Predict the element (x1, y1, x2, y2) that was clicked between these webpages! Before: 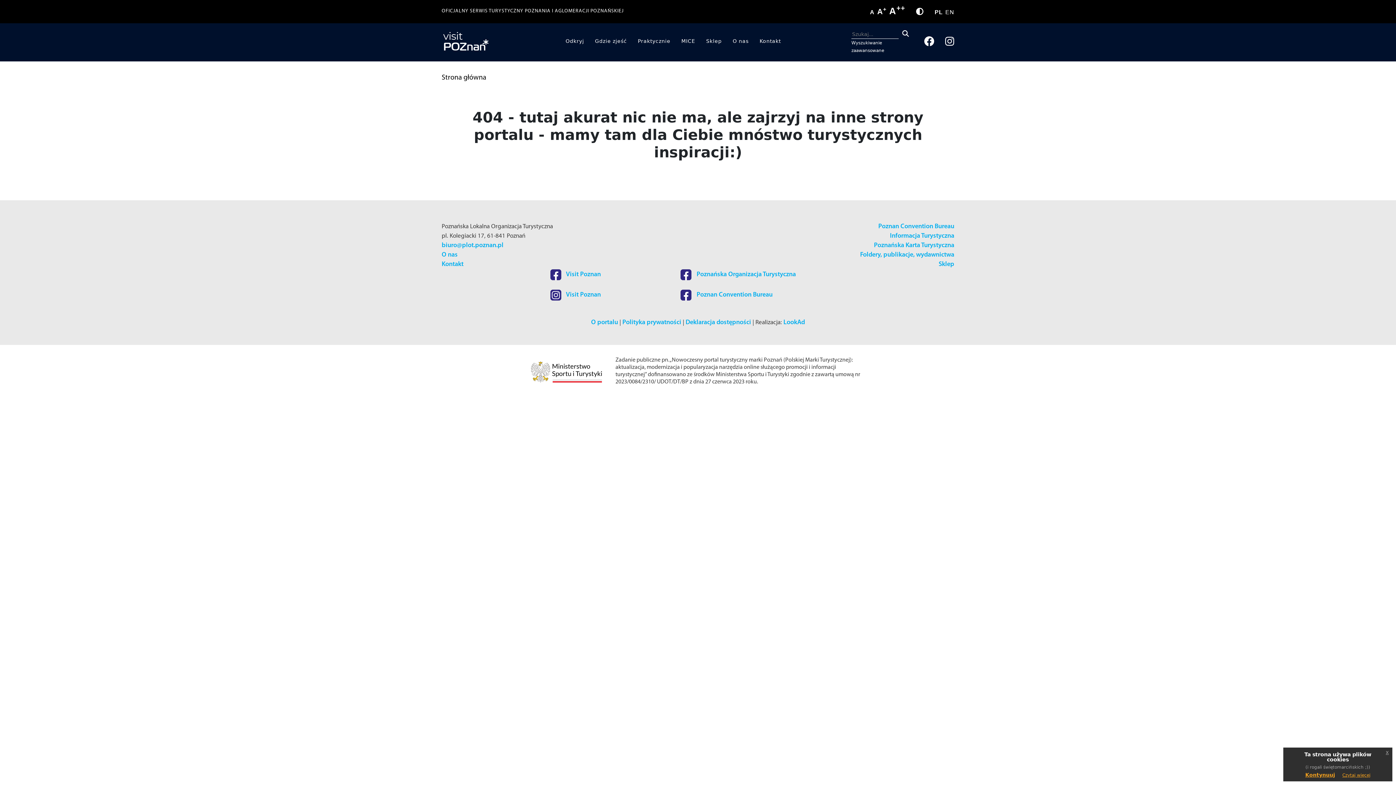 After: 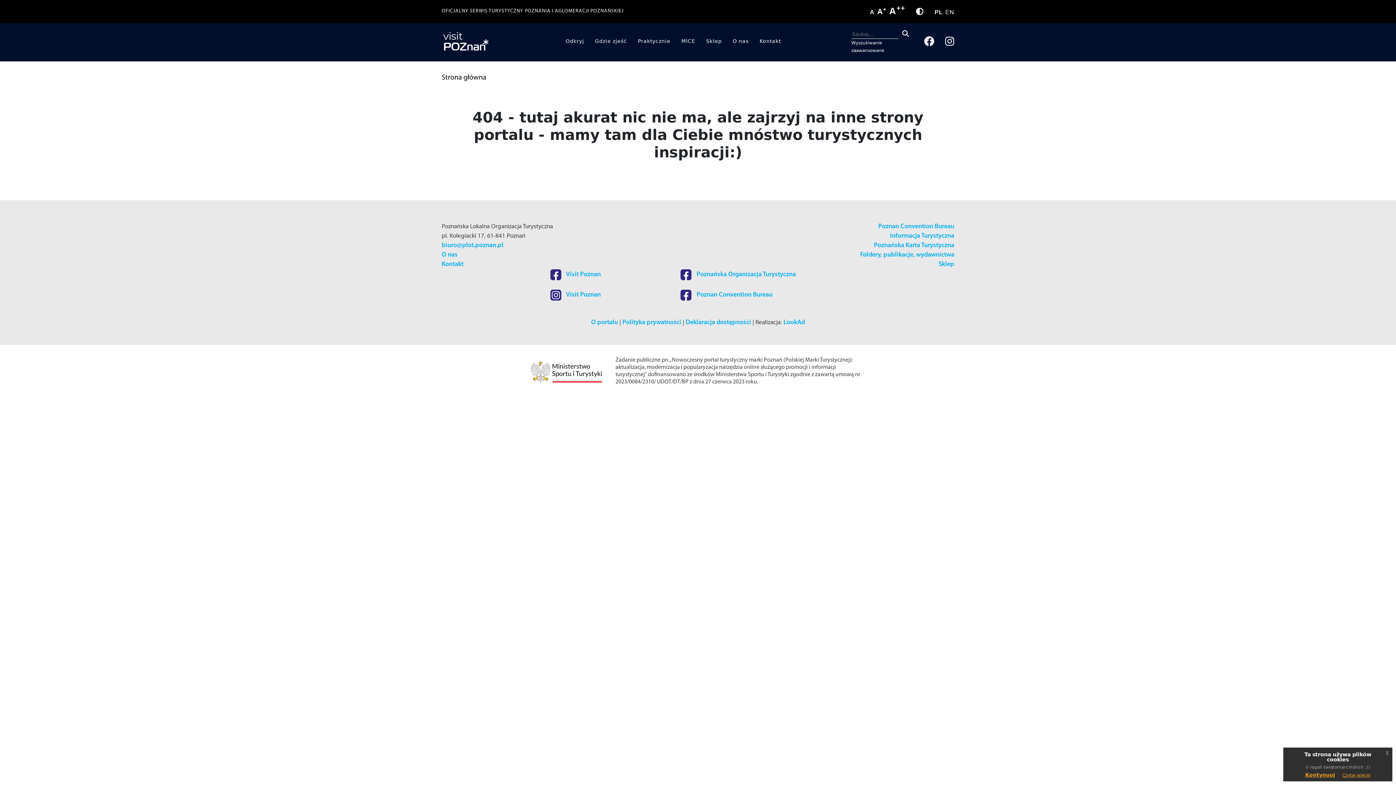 Action: bbox: (1342, 773, 1370, 778) label: Czytaj więcej